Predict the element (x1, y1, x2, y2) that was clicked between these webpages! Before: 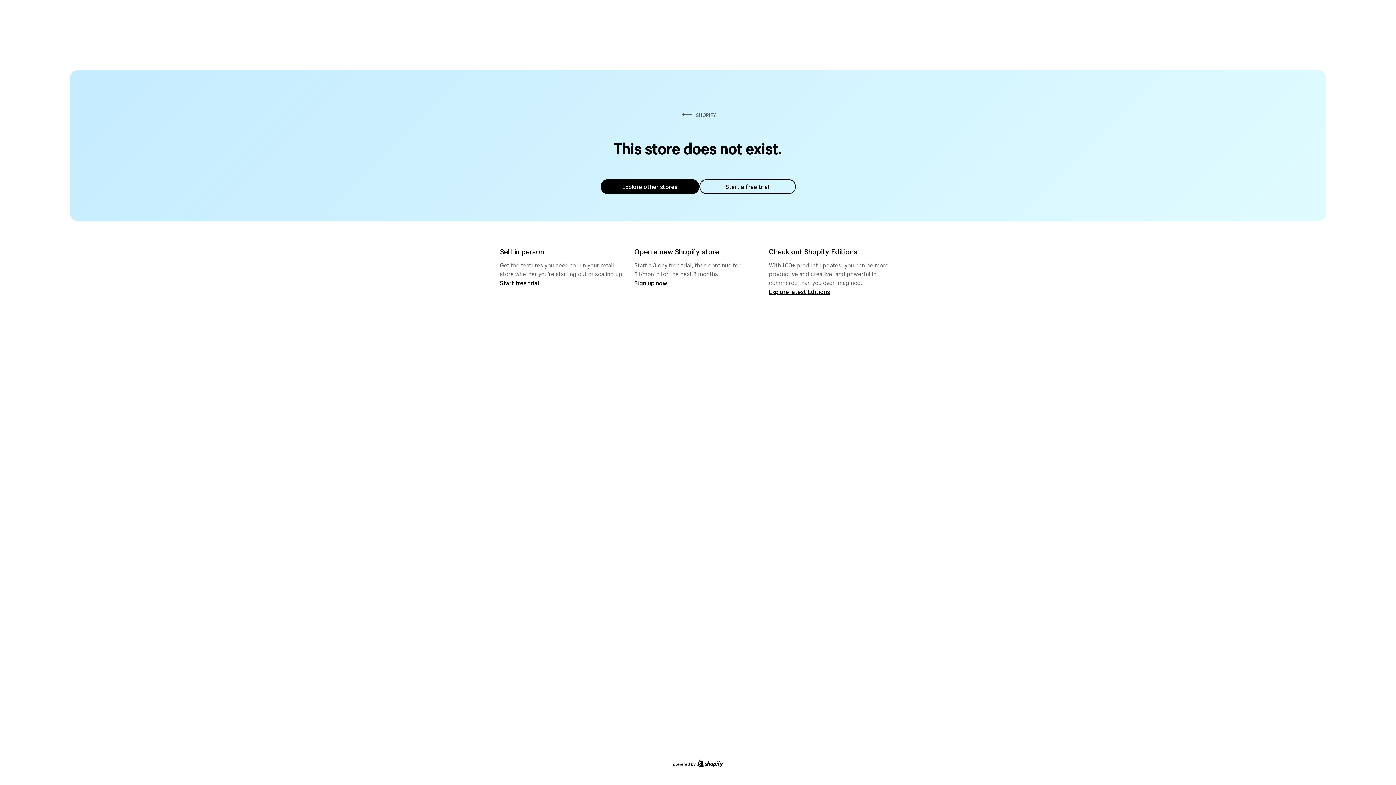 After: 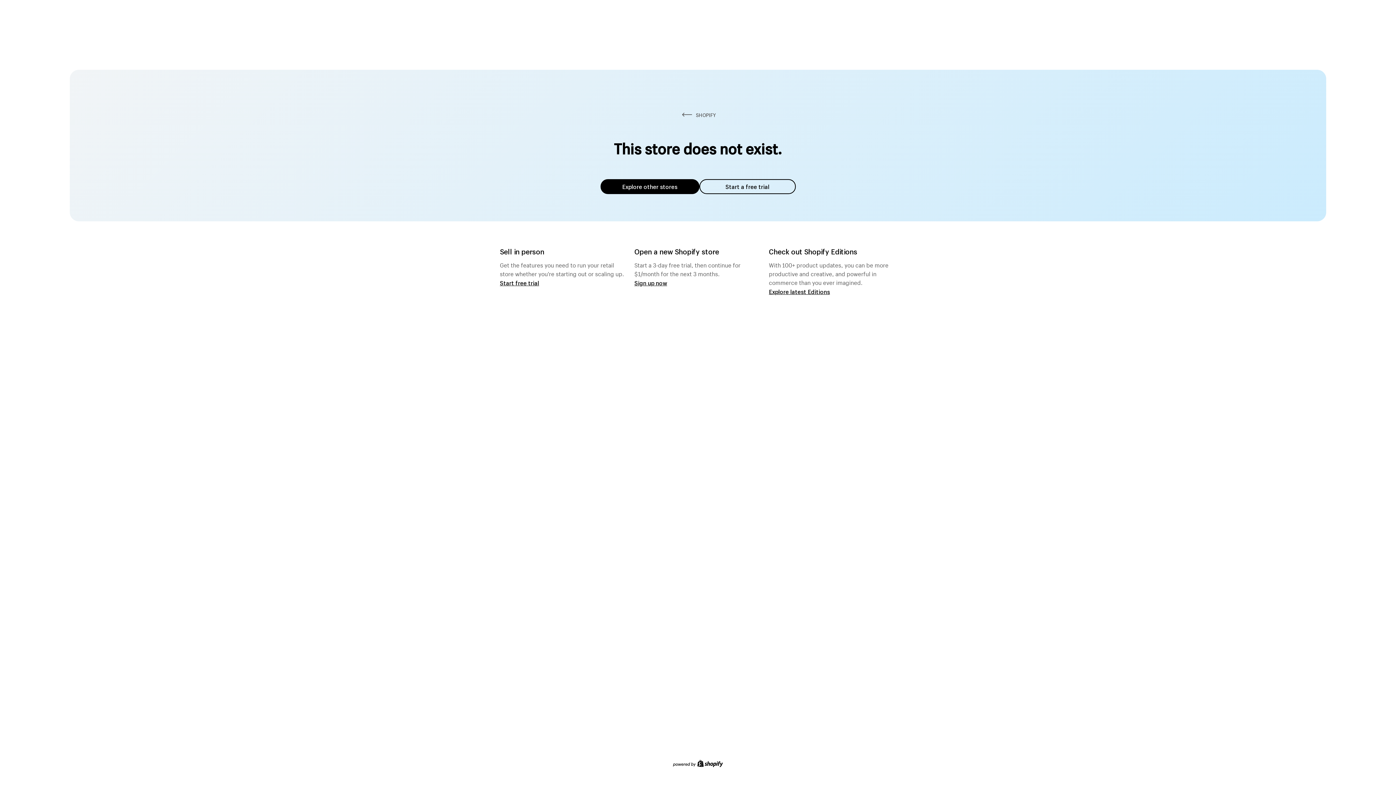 Action: bbox: (600, 179, 699, 194) label: Explore other stores